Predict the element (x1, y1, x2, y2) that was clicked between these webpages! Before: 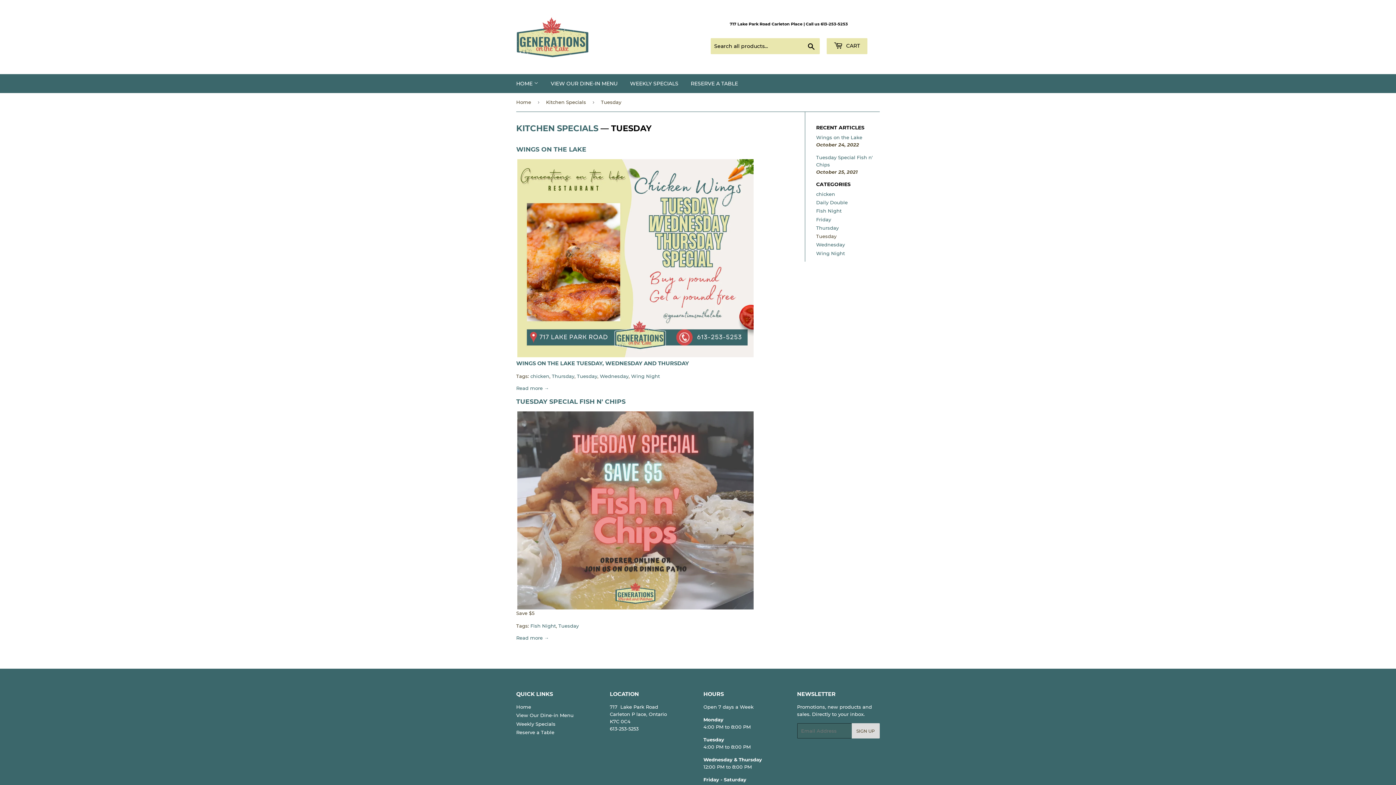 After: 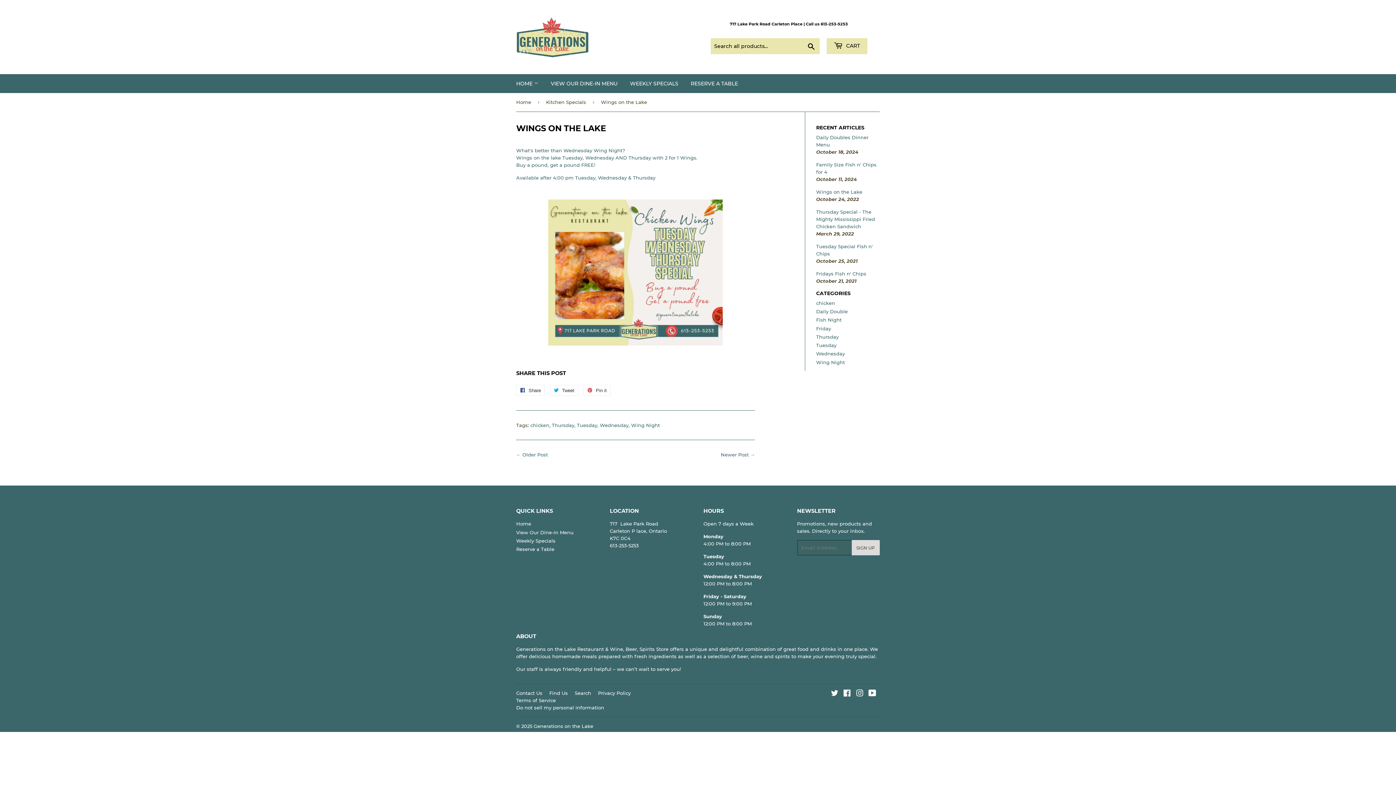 Action: bbox: (816, 134, 862, 140) label: Wings on the Lake